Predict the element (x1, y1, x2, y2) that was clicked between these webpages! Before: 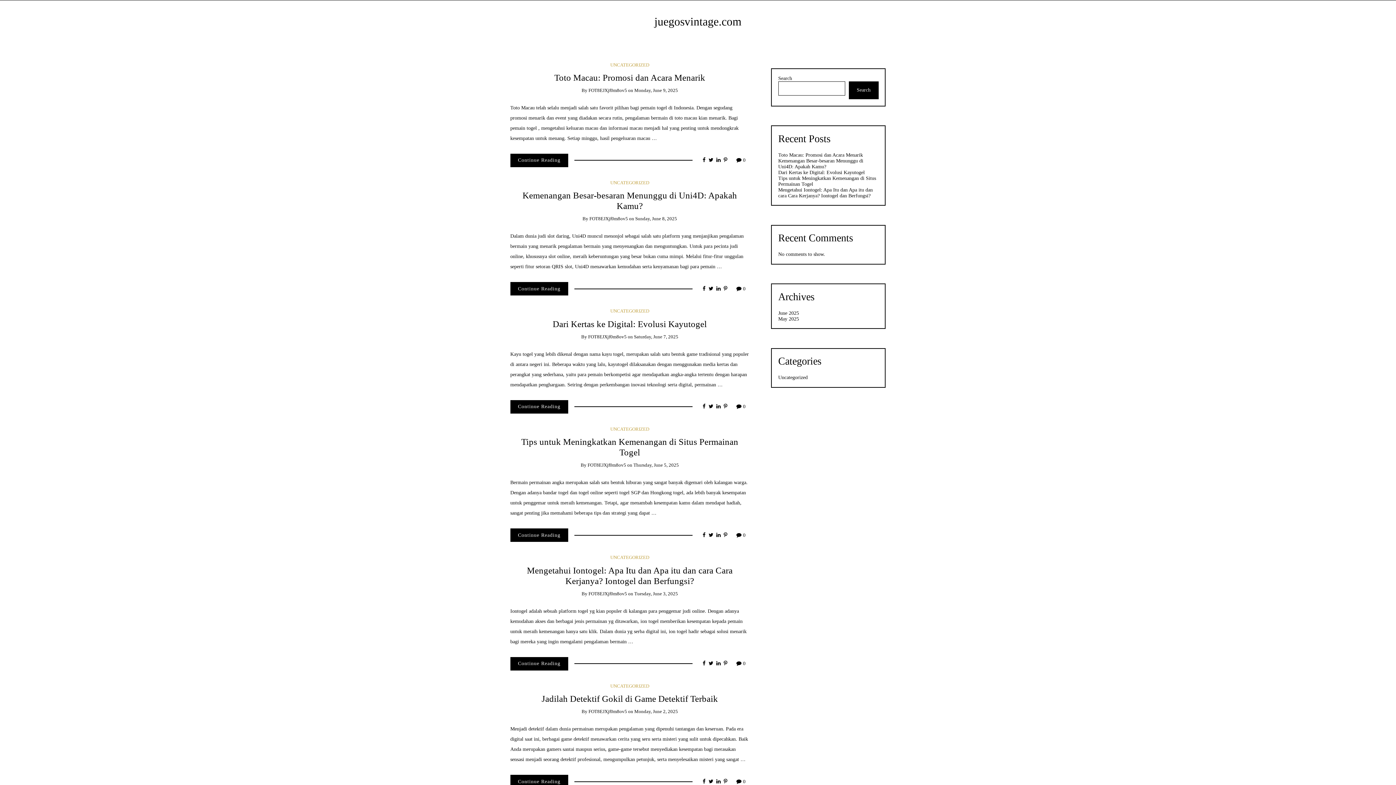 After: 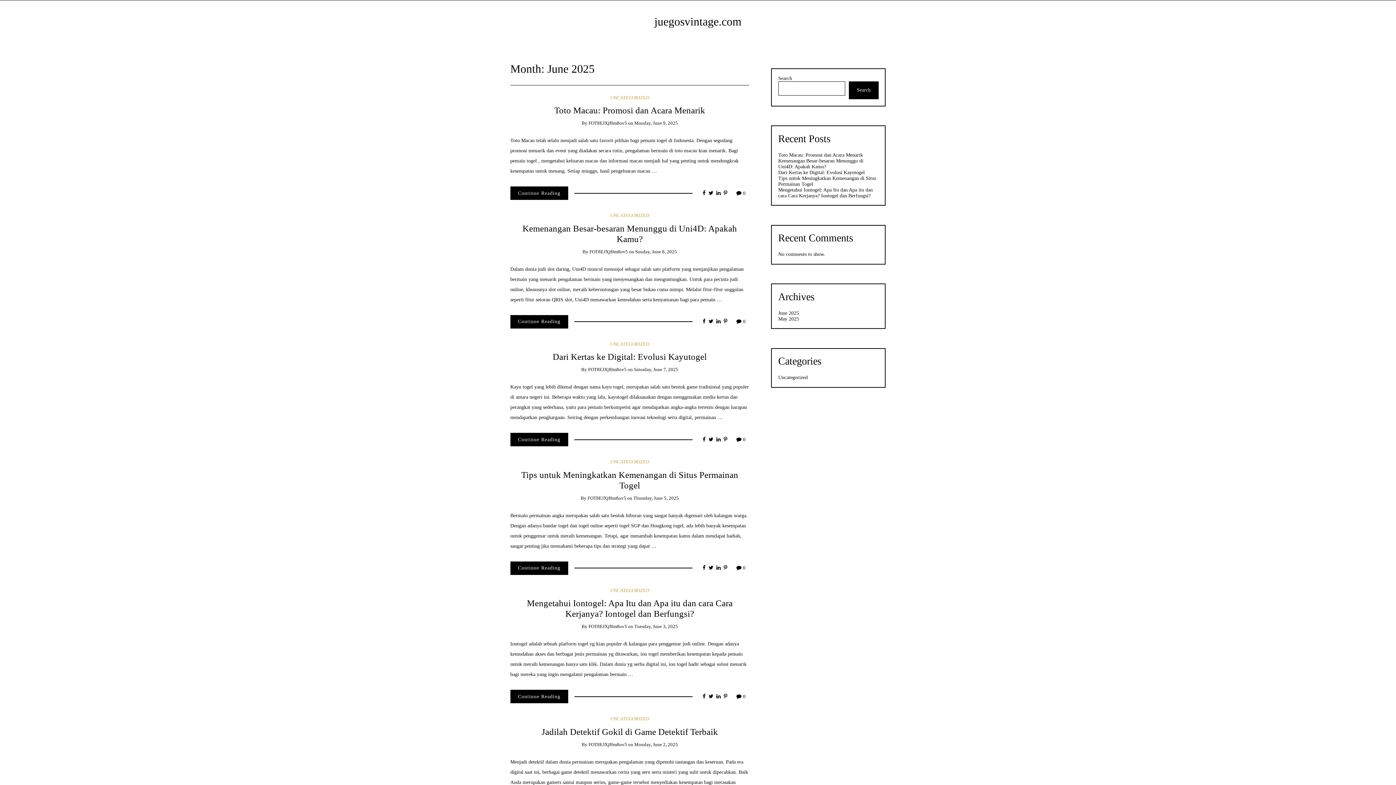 Action: bbox: (634, 591, 678, 596) label: Tuesday, June 3, 2025